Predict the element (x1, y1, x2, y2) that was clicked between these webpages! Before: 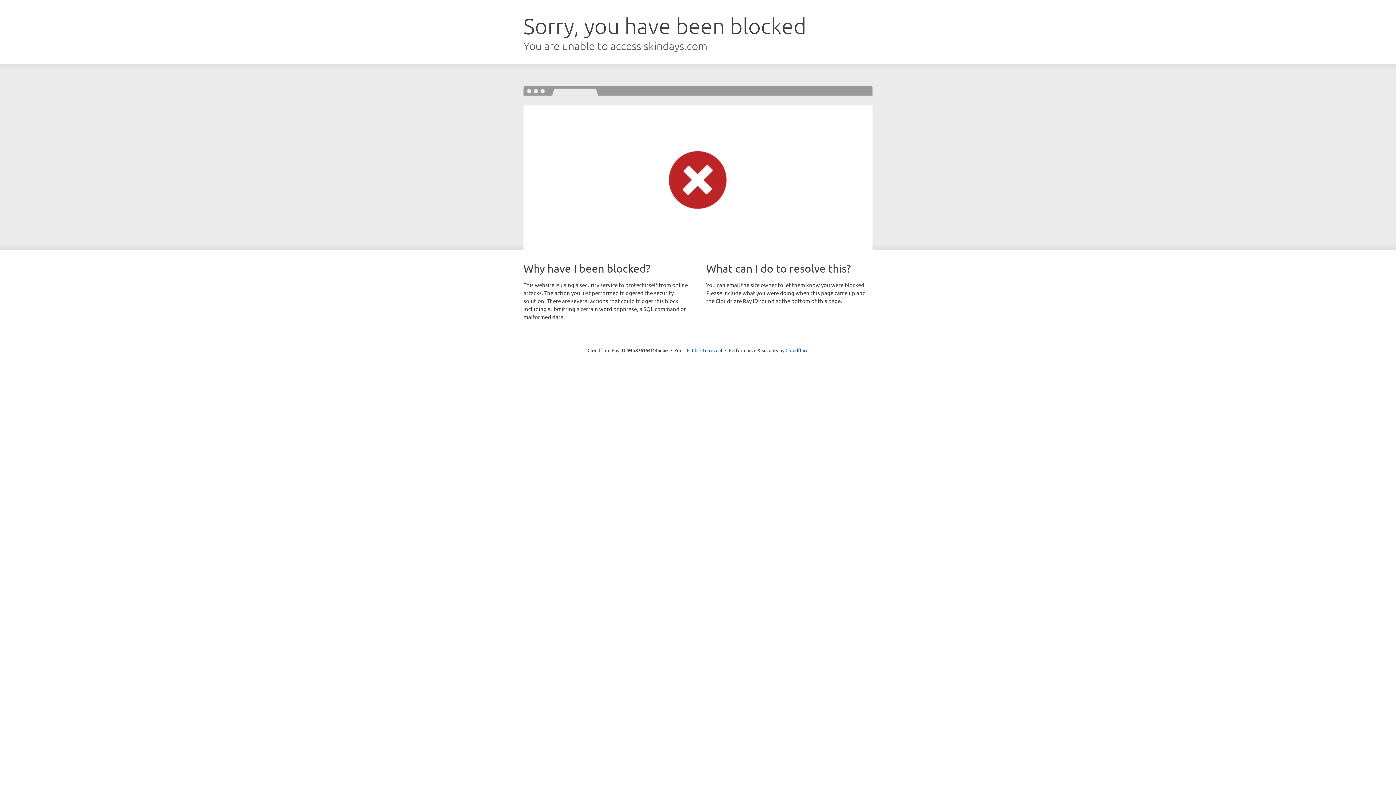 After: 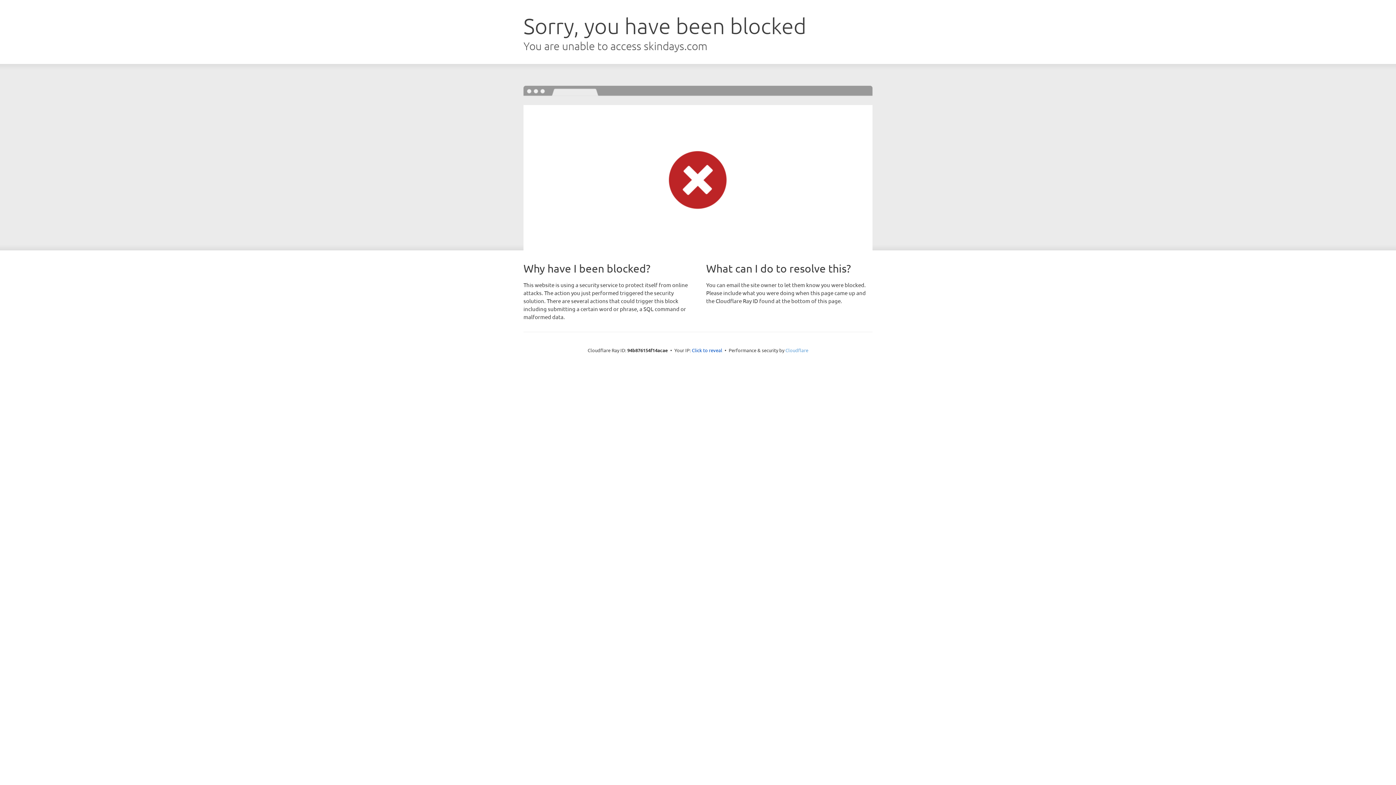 Action: label: Cloudflare bbox: (785, 347, 808, 353)